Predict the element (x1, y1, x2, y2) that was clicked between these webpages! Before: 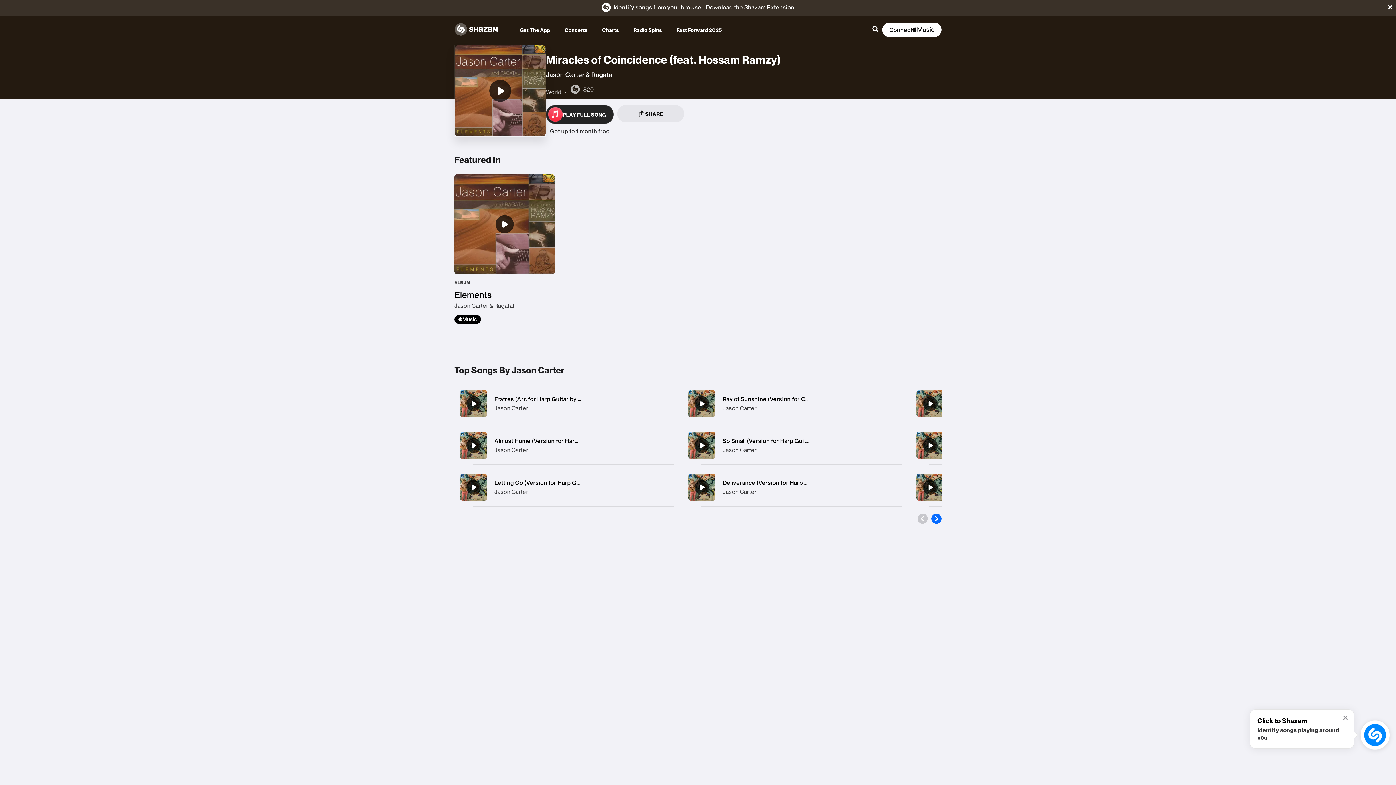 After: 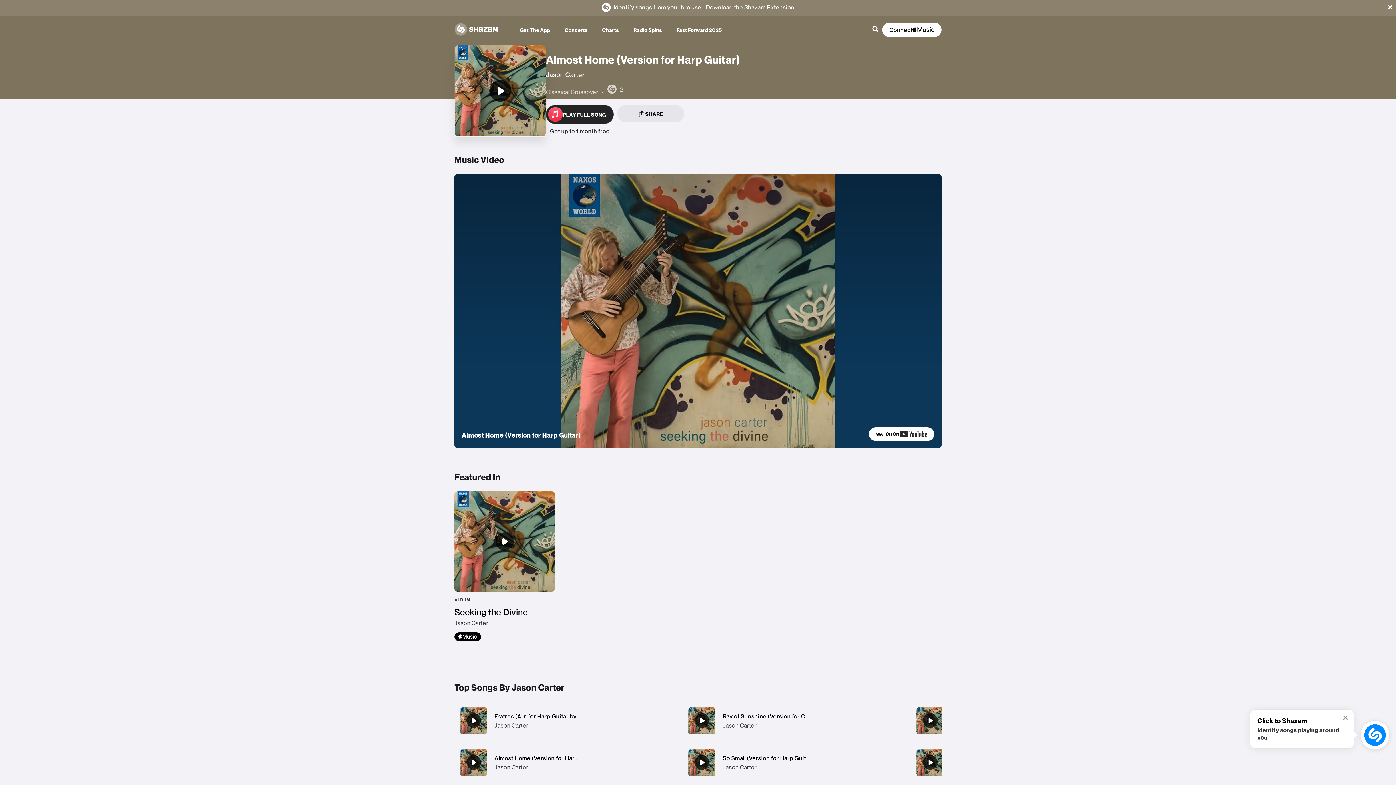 Action: bbox: (454, 426, 673, 464) label: Almost Home (Version for Harp Guitar)